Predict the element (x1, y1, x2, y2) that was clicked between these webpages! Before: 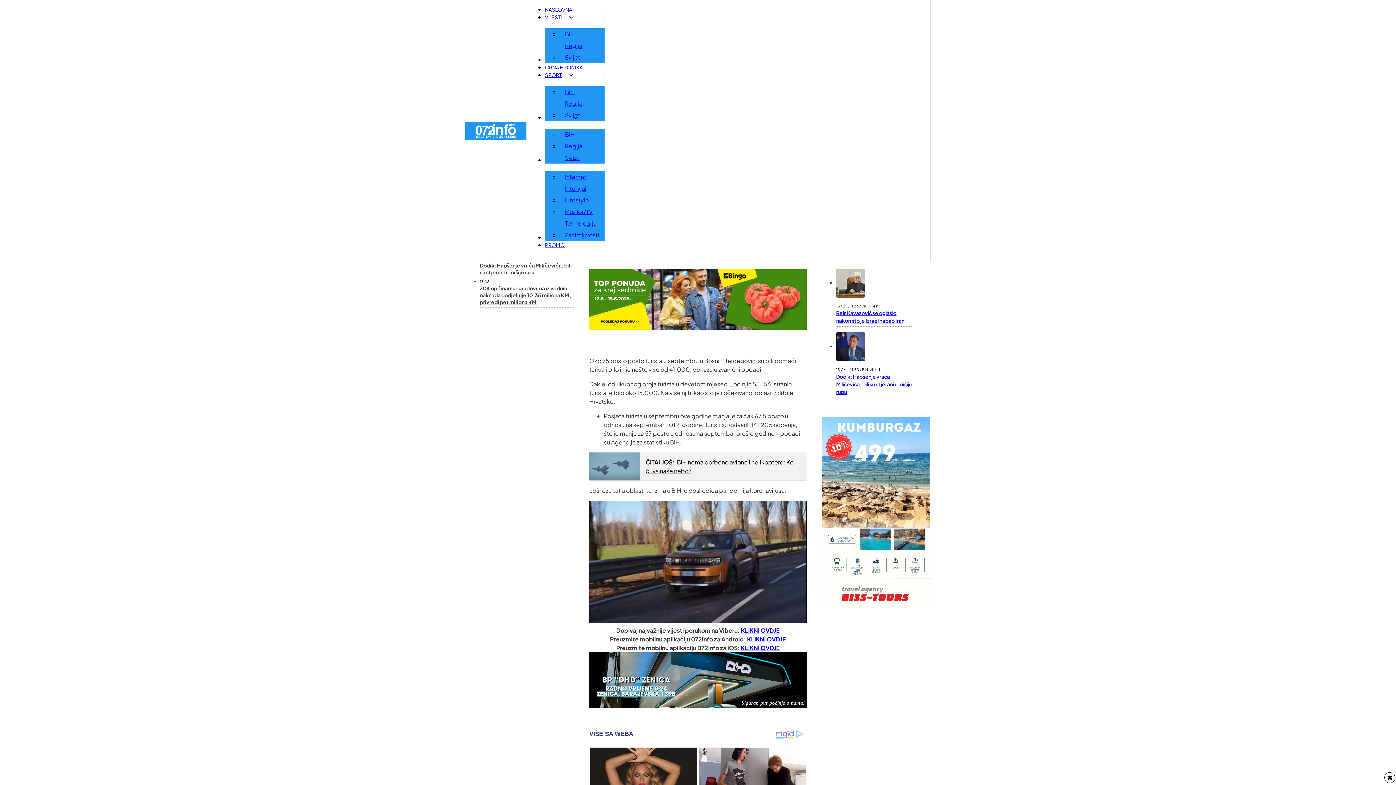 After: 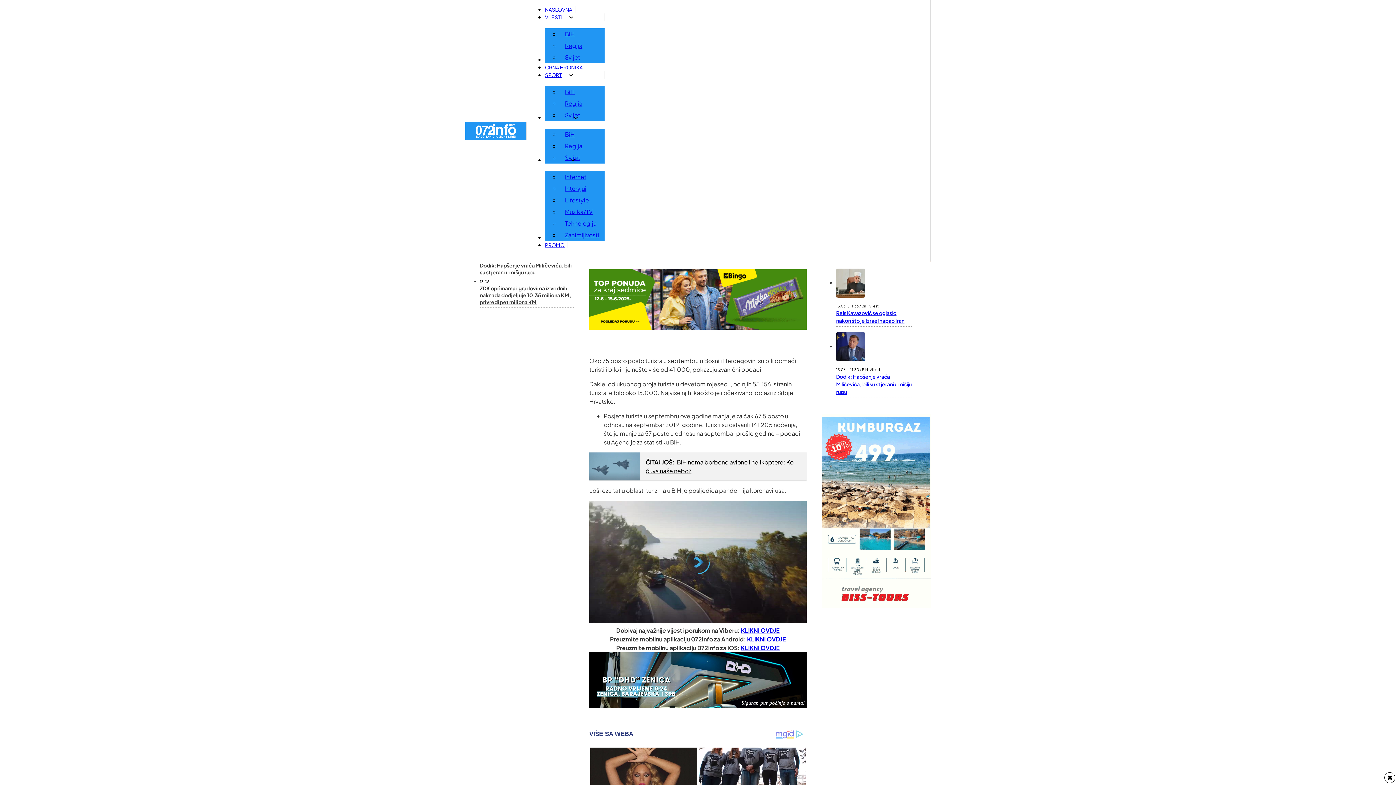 Action: bbox: (589, 676, 806, 683)